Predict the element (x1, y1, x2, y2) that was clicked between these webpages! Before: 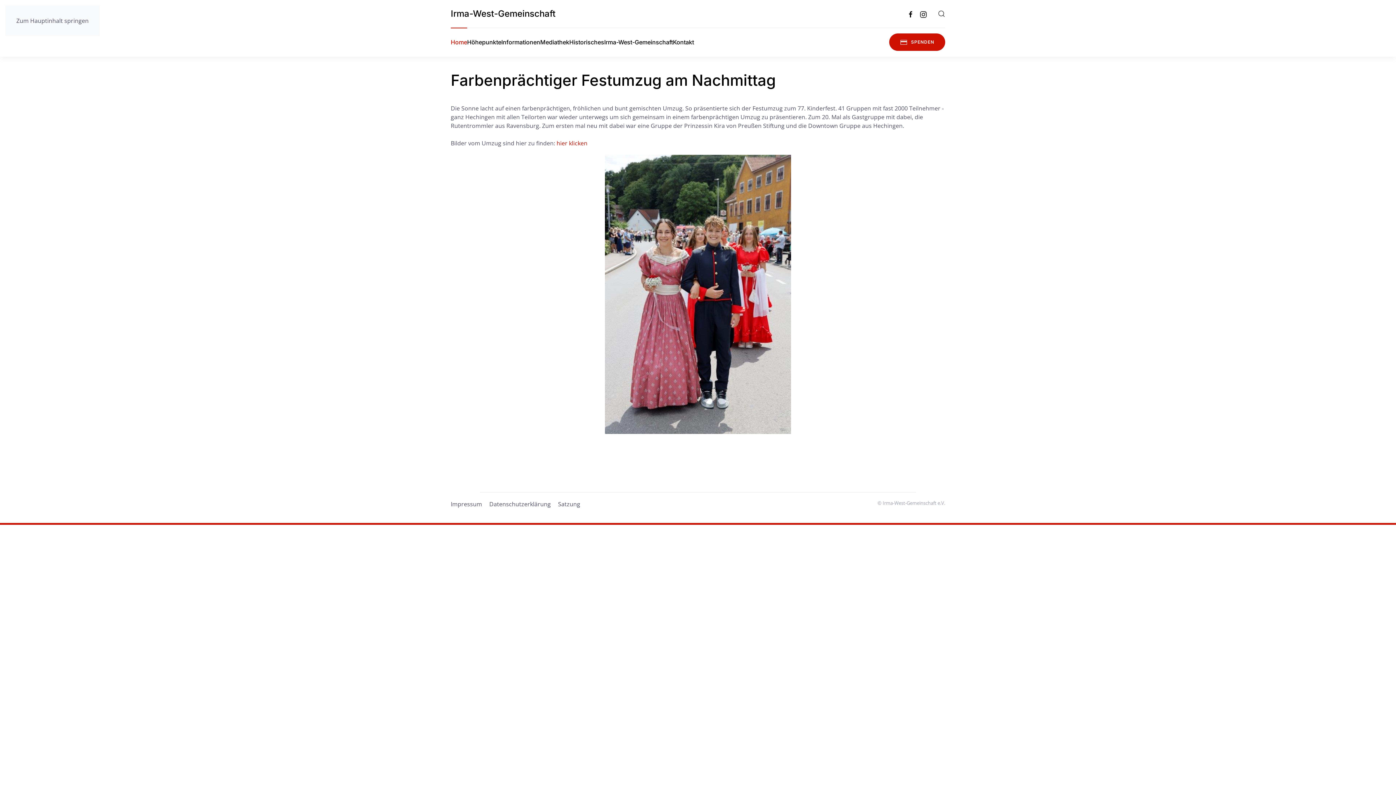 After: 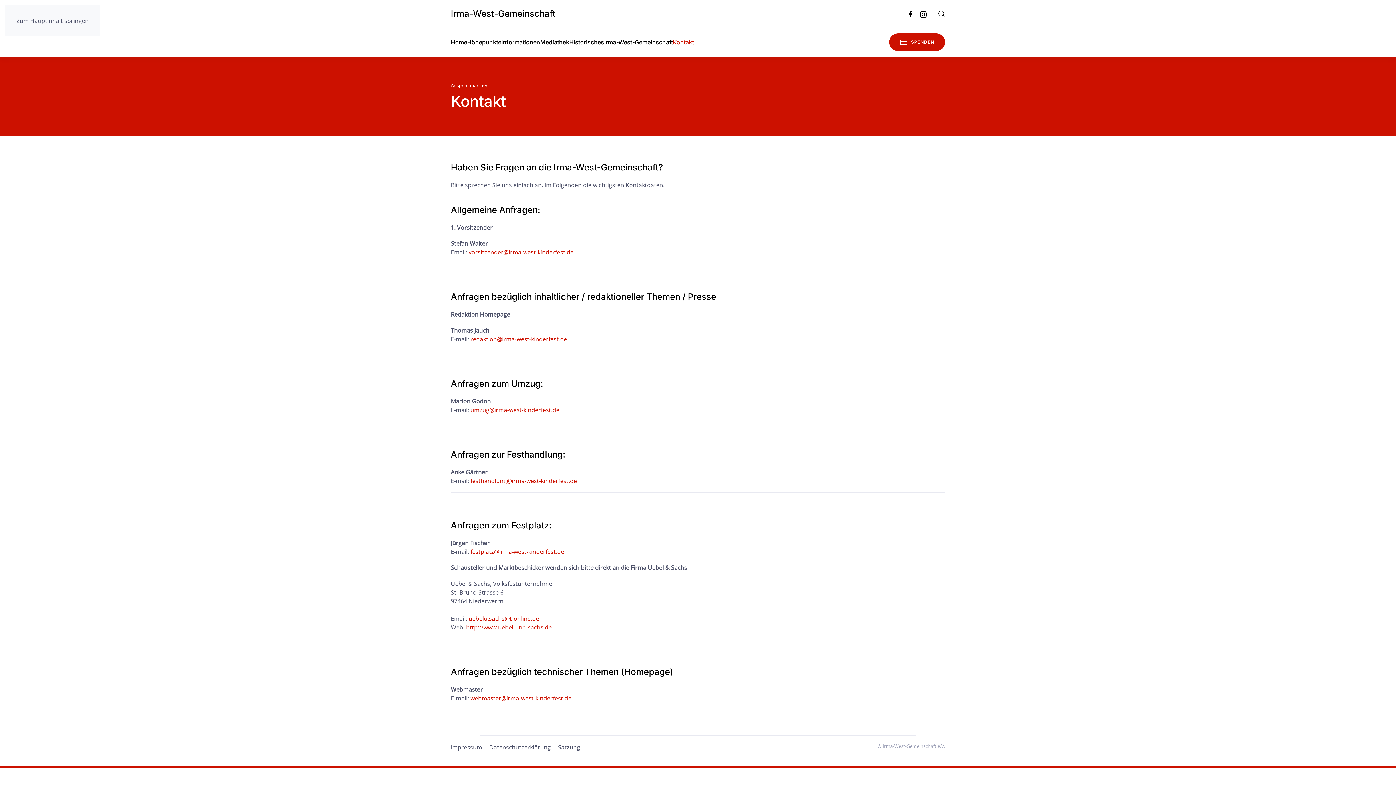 Action: bbox: (673, 27, 694, 56) label: Kontakt